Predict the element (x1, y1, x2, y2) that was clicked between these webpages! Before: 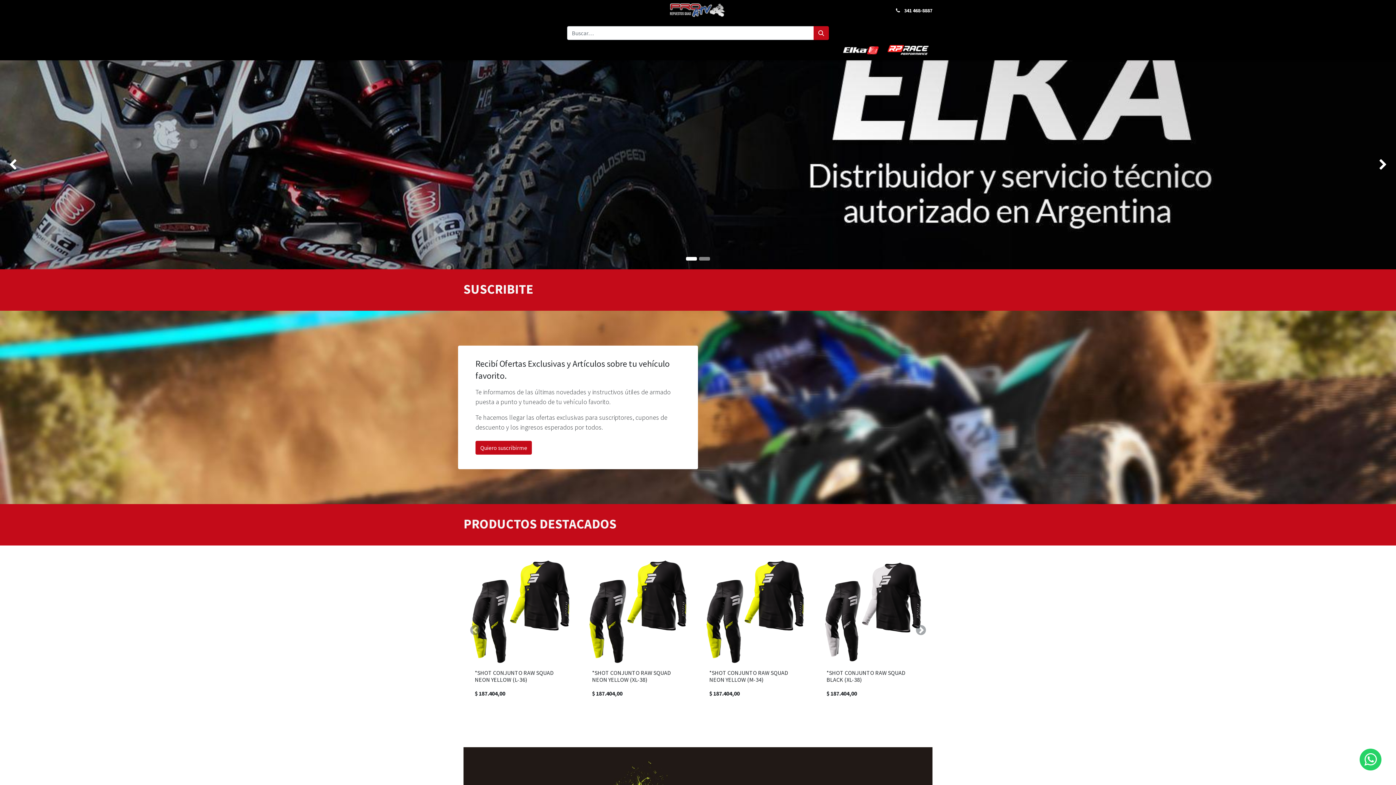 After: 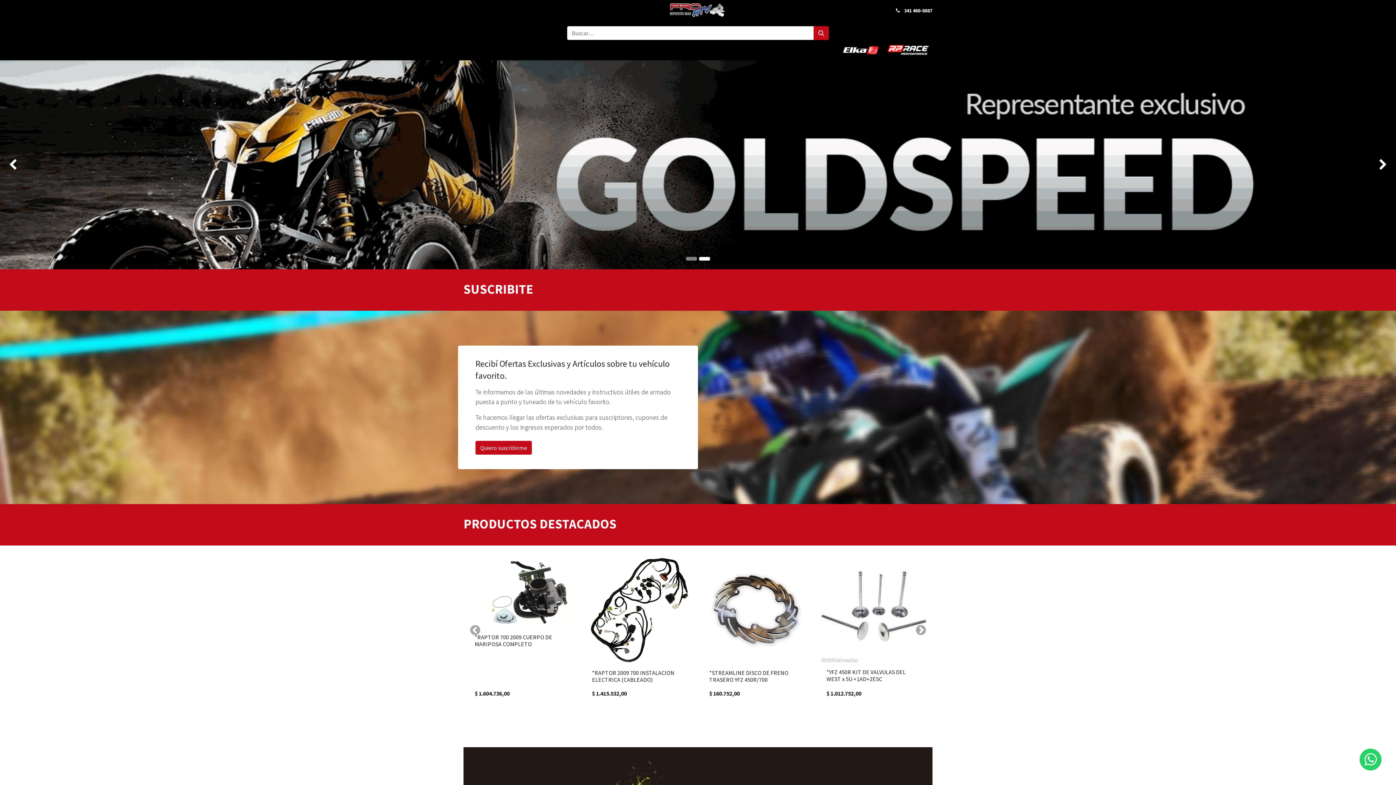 Action: bbox: (1284, 60, 1396, 269) label: Siguiente